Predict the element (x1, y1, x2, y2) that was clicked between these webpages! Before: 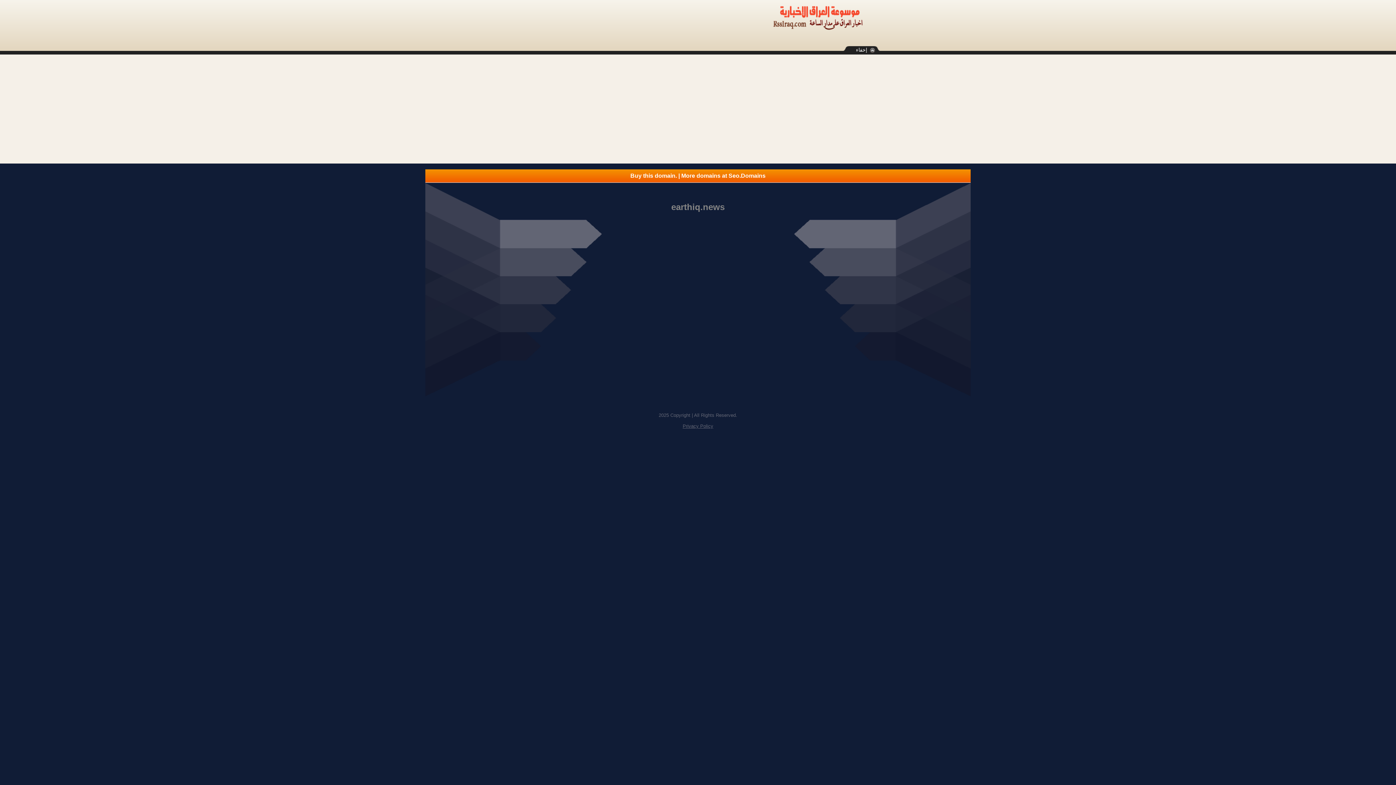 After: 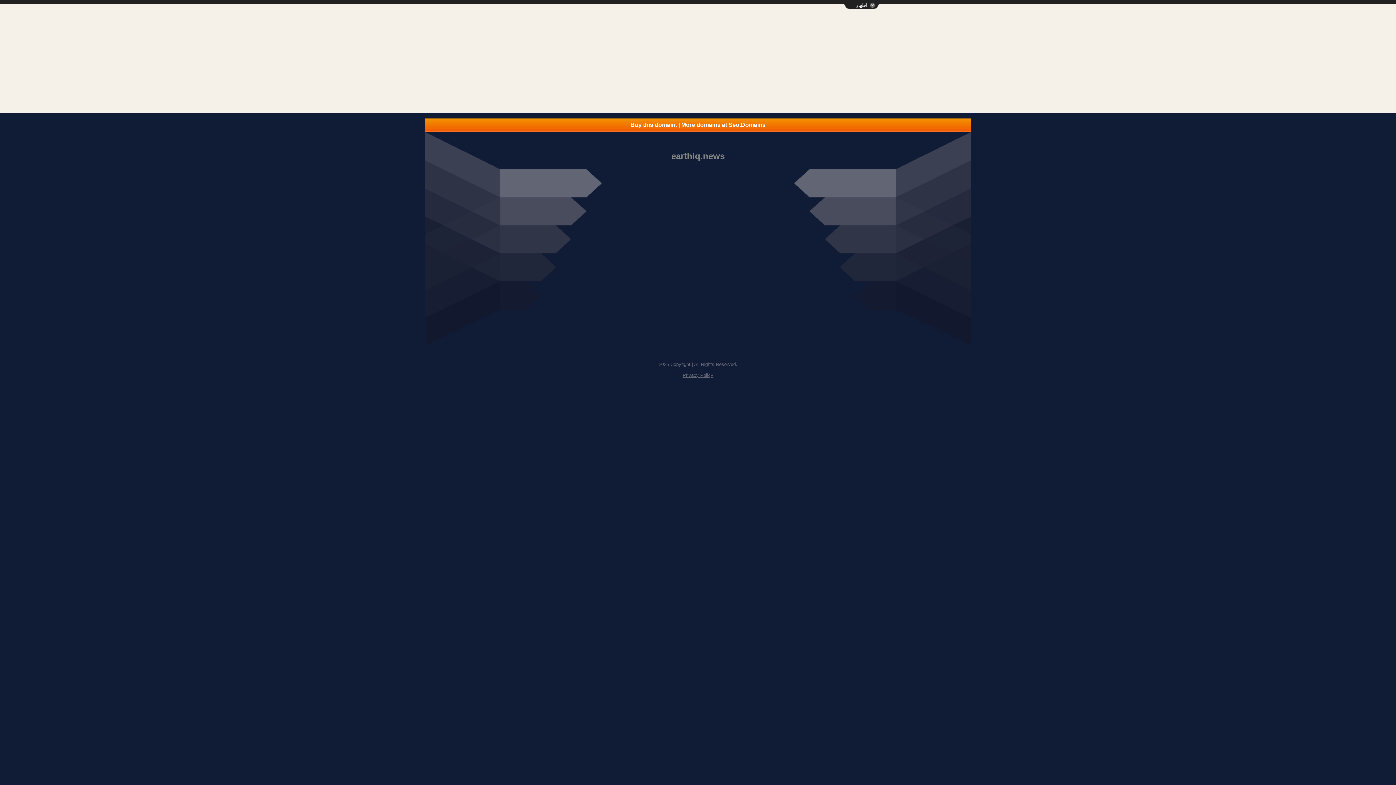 Action: label: إخفاء bbox: (843, 46, 880, 53)